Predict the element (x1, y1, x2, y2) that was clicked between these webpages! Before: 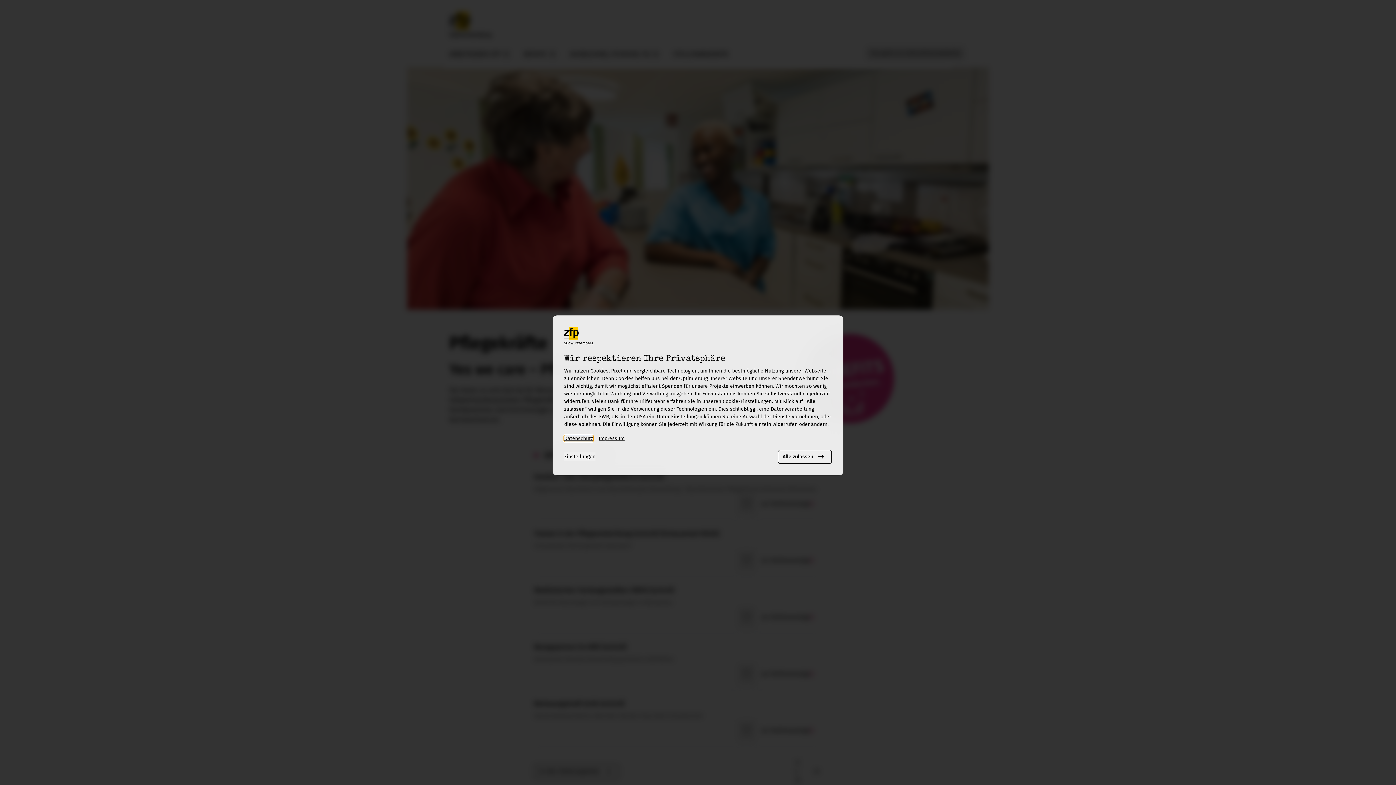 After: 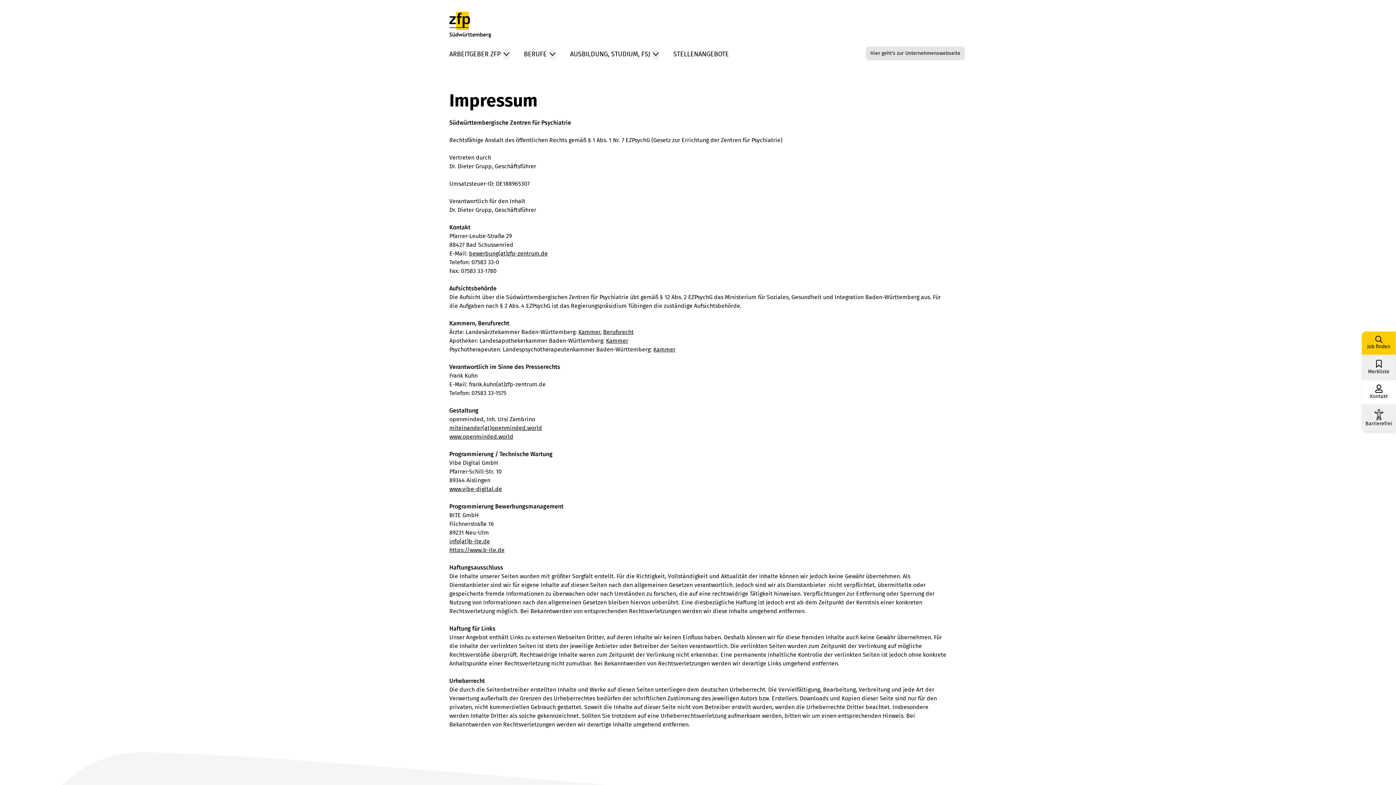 Action: label: Impressum bbox: (598, 435, 624, 441)